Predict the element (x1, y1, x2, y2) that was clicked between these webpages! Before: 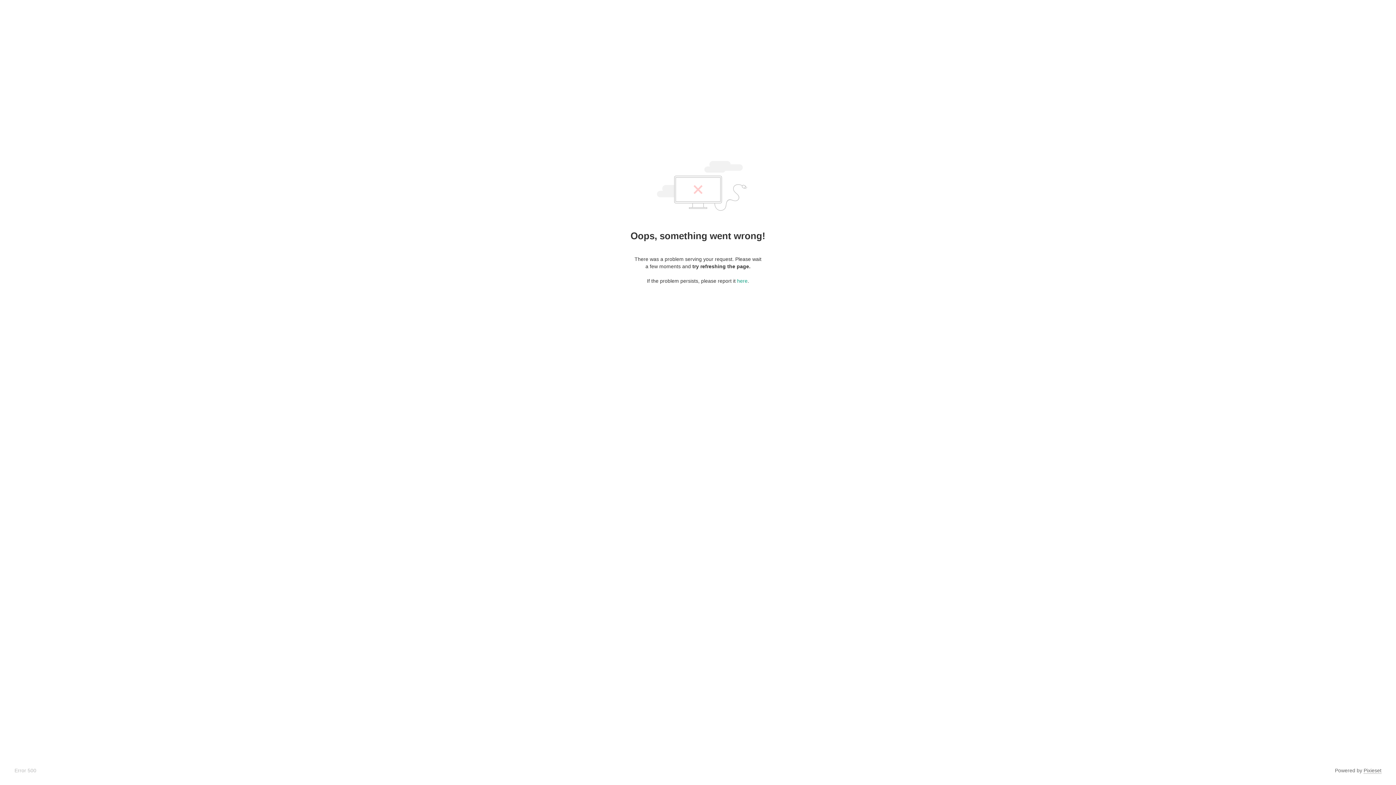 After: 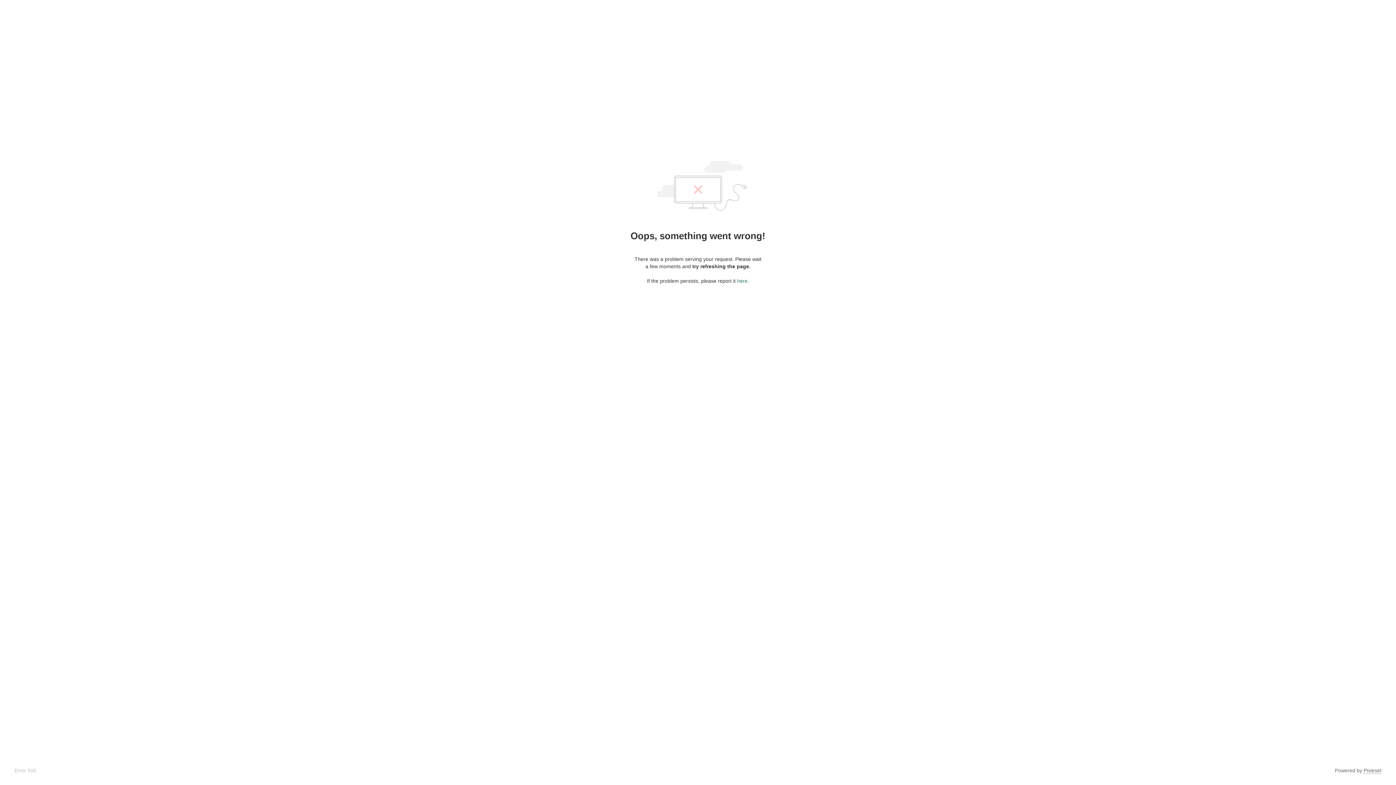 Action: label: here bbox: (737, 278, 747, 284)